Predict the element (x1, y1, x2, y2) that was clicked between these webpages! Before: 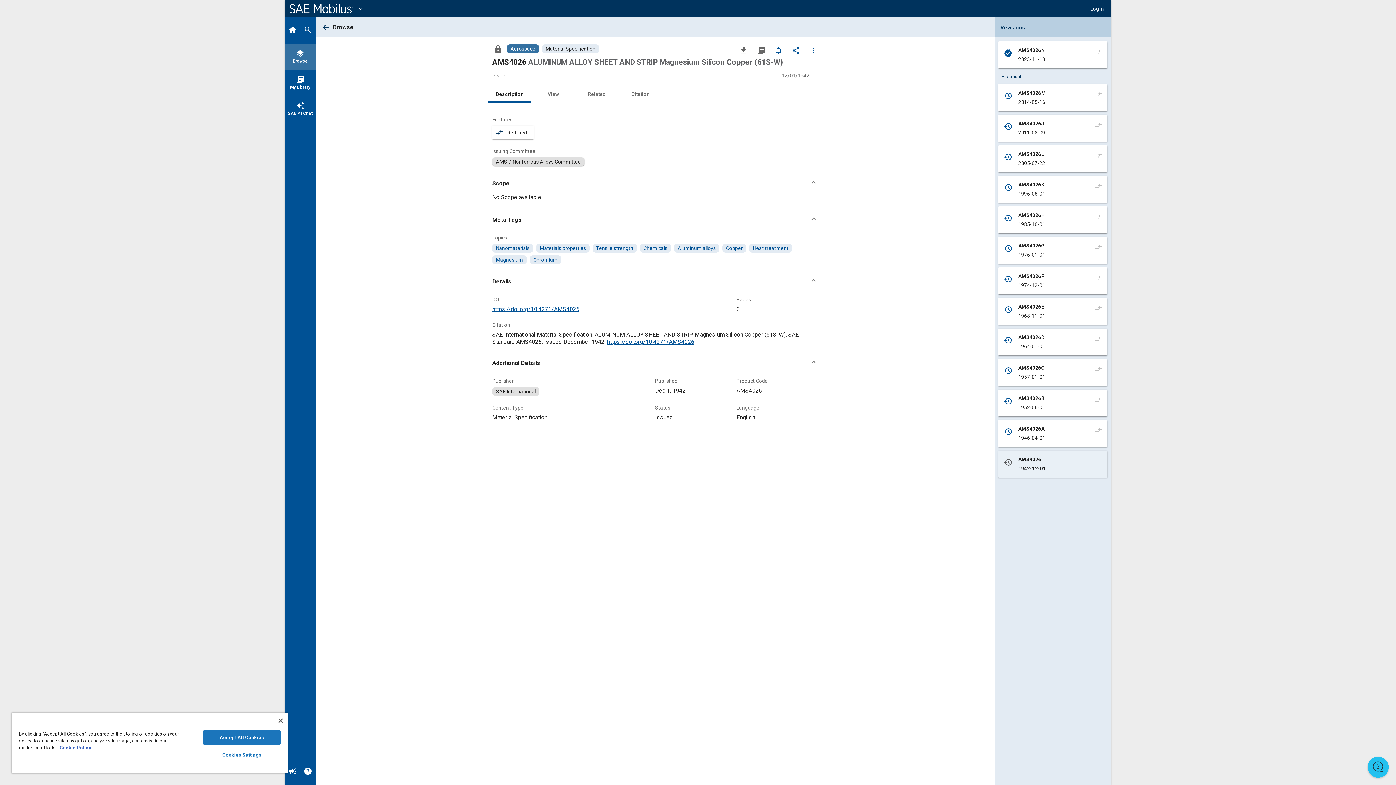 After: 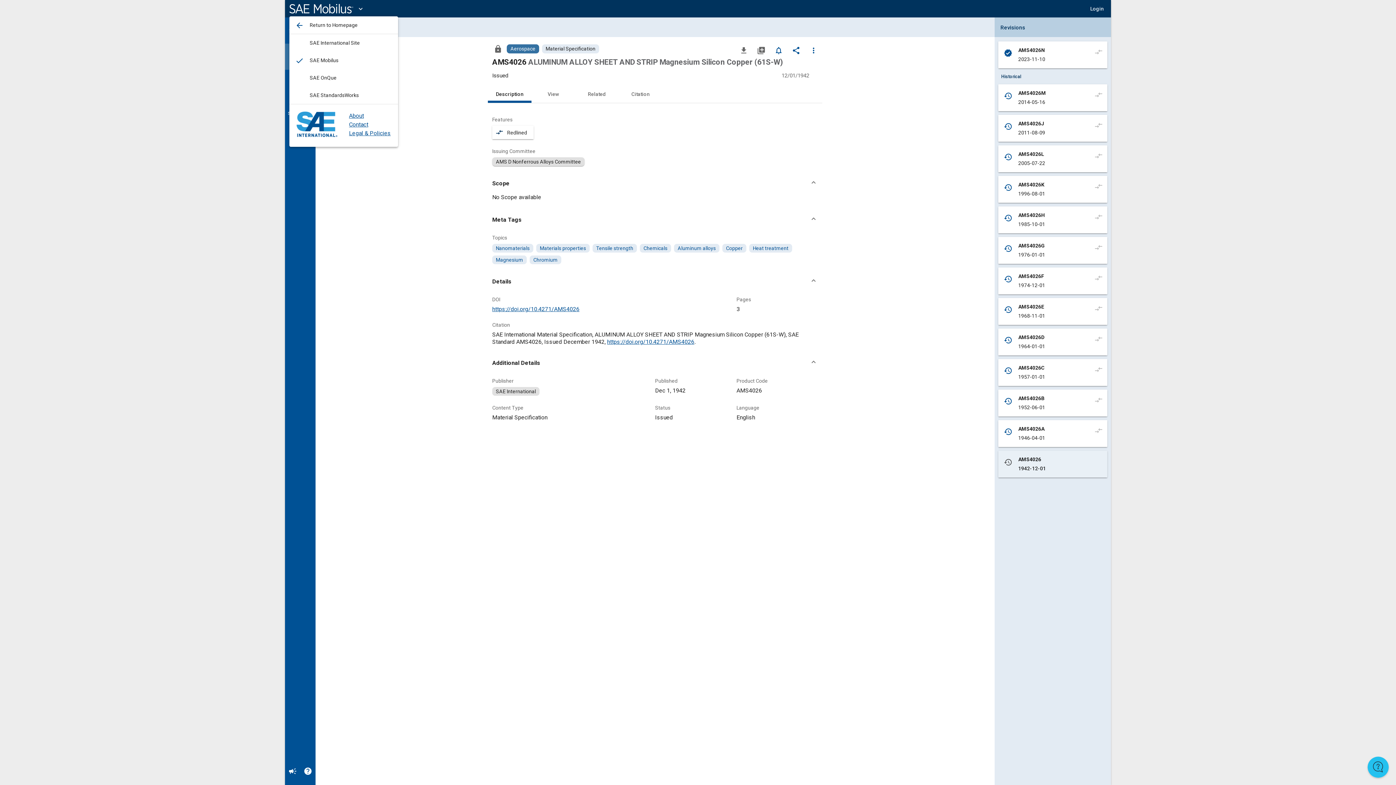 Action: bbox: (289, 0, 365, 16) label: expand_more